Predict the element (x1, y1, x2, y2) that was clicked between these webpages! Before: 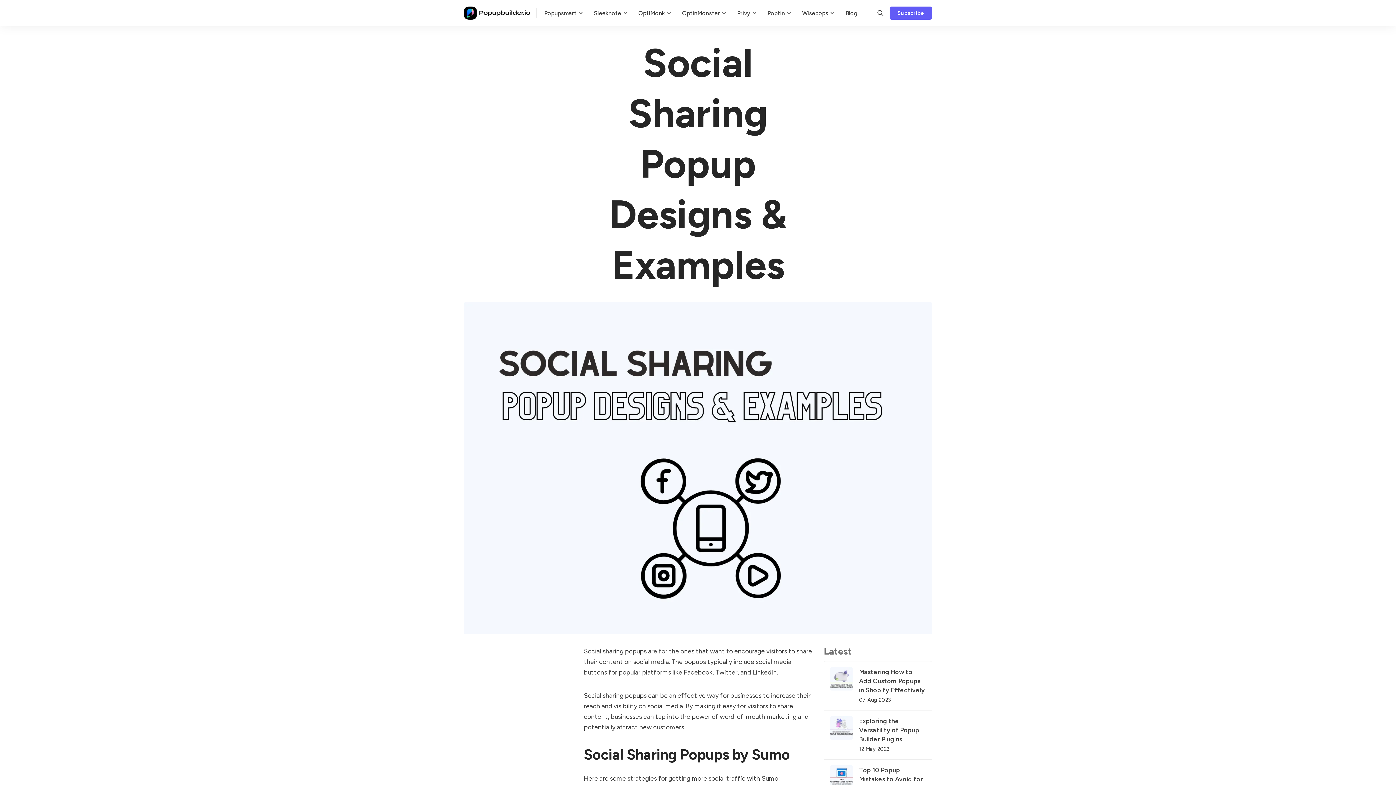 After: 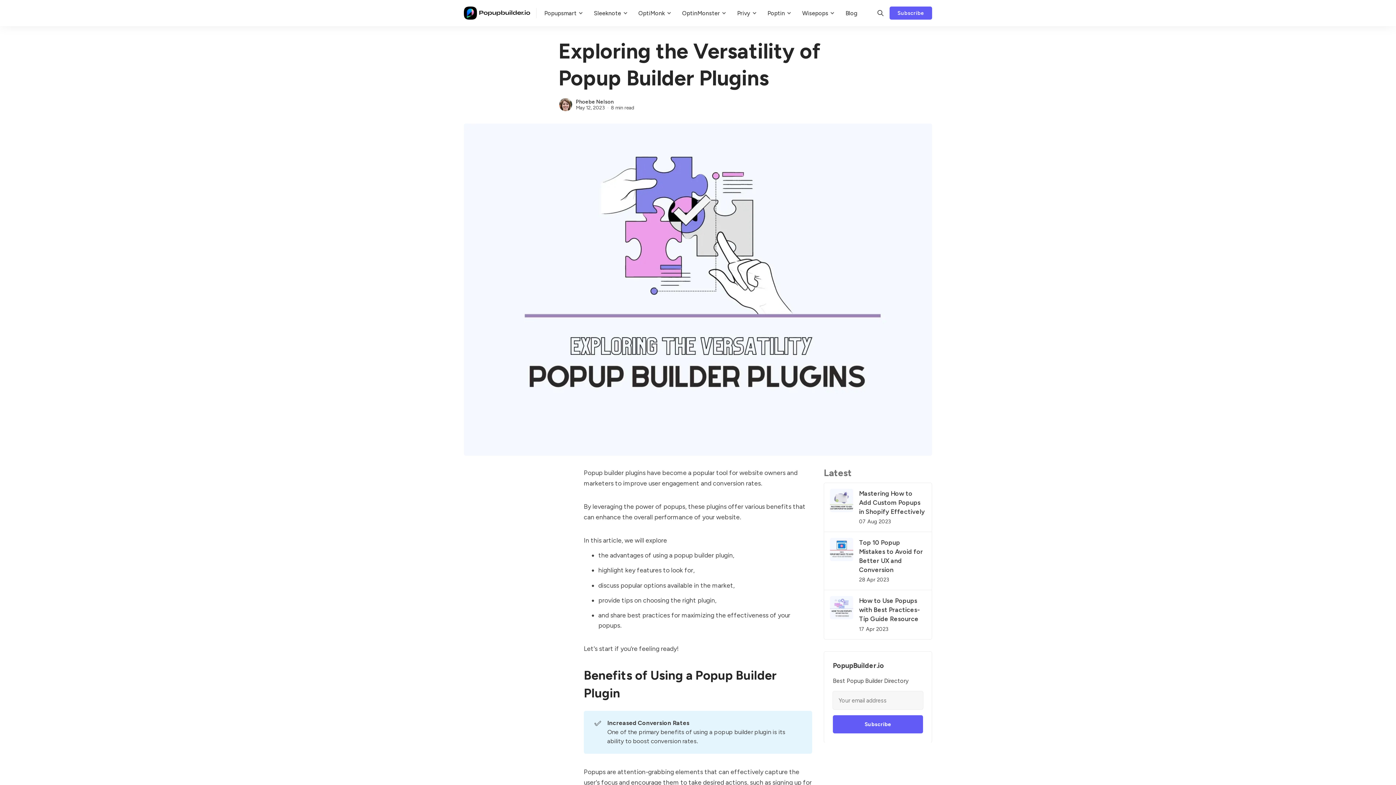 Action: bbox: (824, 710, 932, 760) label: Exploring the Versatility of Popup Builder Plugins
12 May 2023